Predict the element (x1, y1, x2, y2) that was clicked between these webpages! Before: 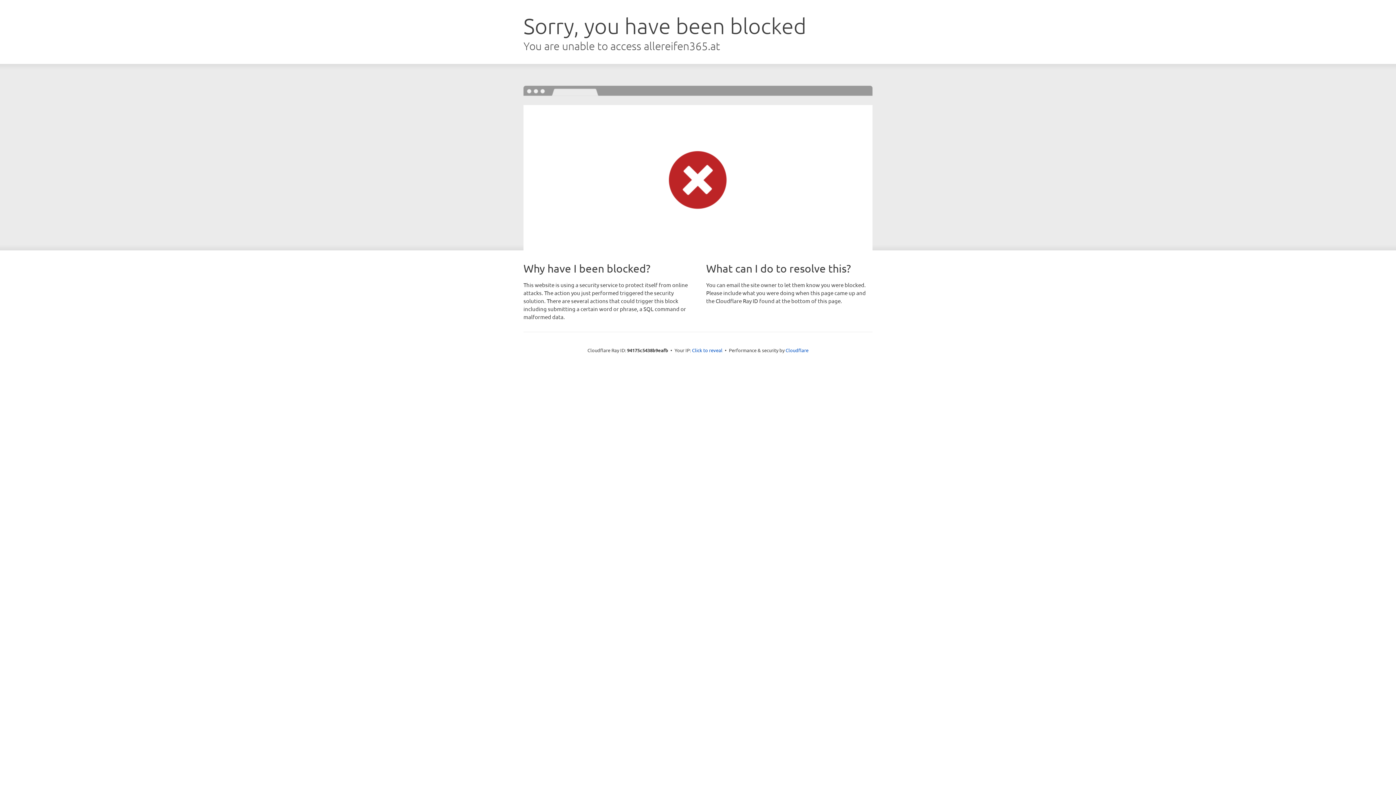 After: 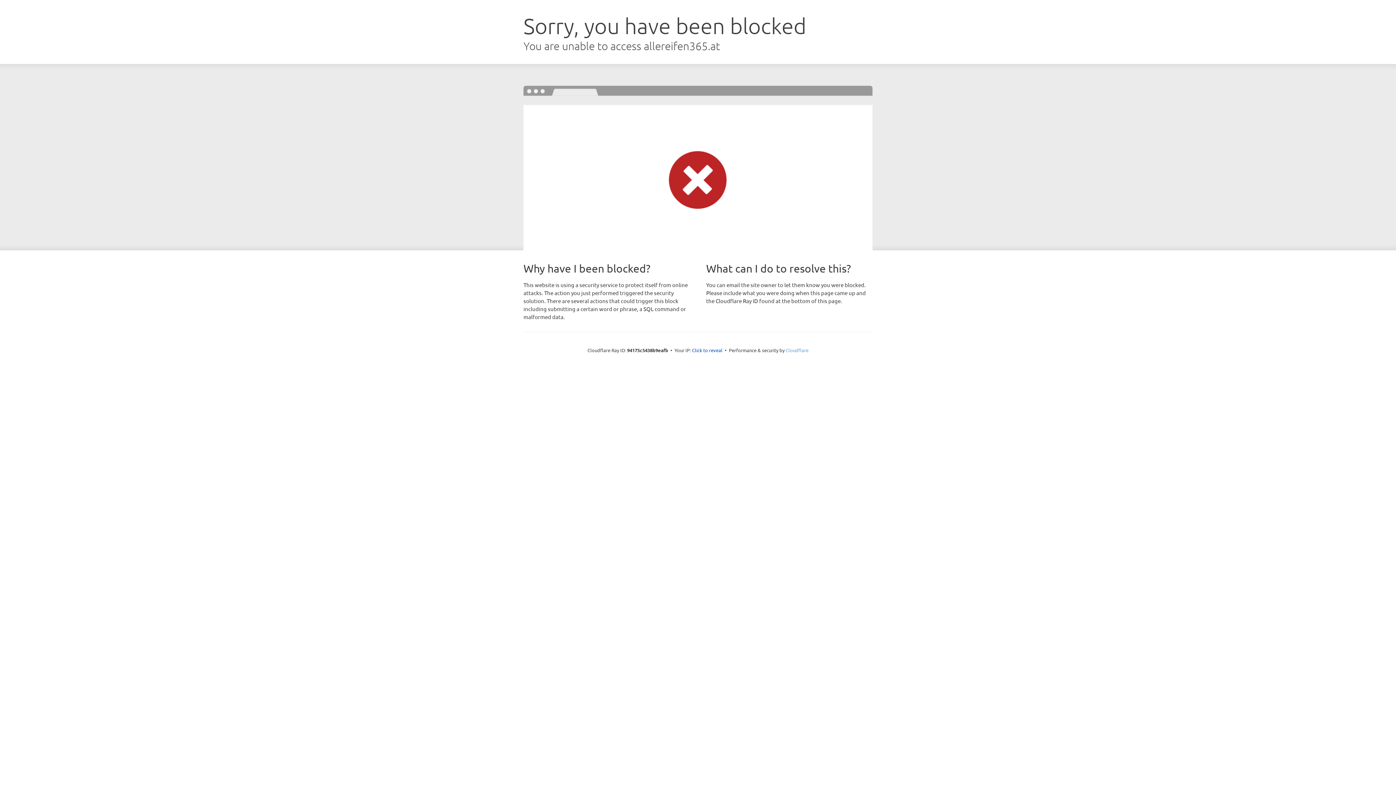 Action: bbox: (785, 347, 808, 353) label: Cloudflare